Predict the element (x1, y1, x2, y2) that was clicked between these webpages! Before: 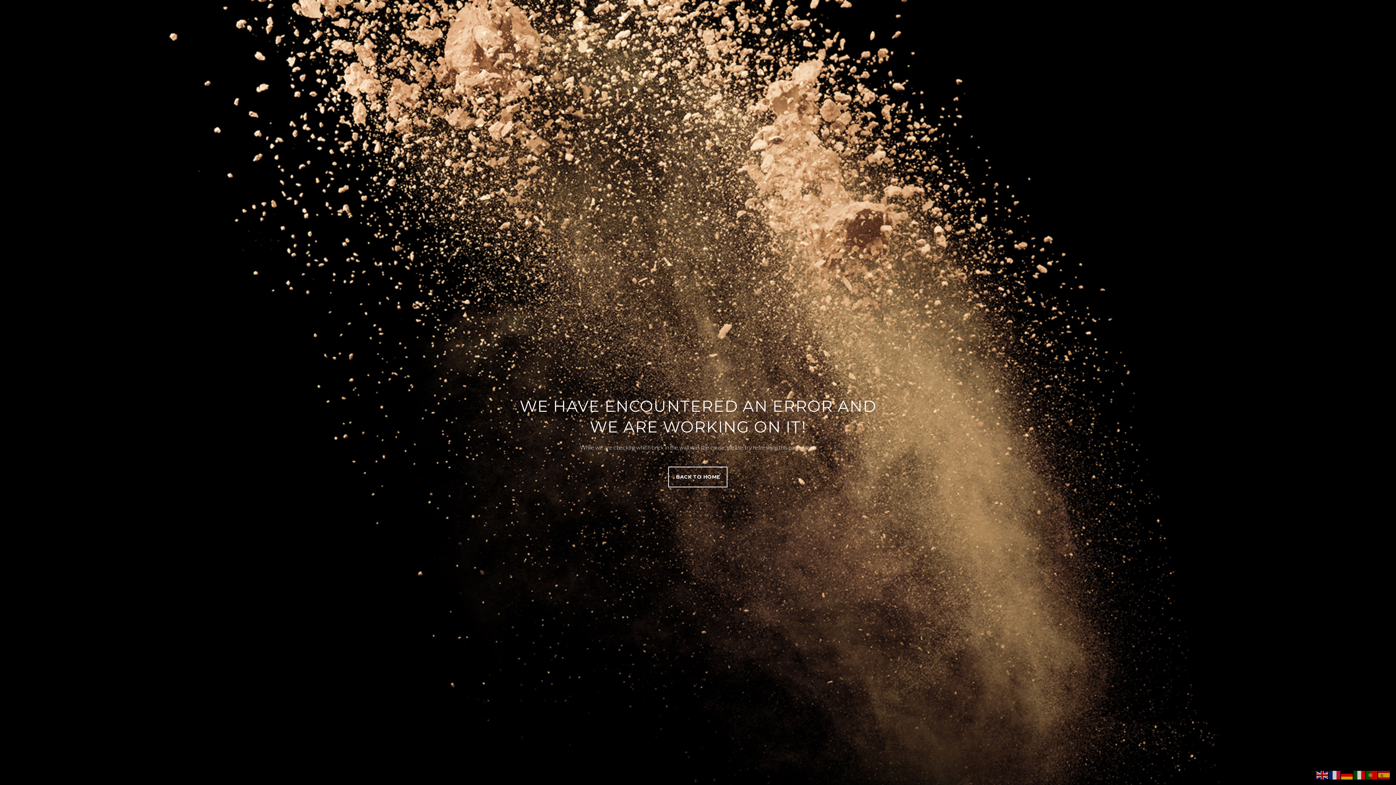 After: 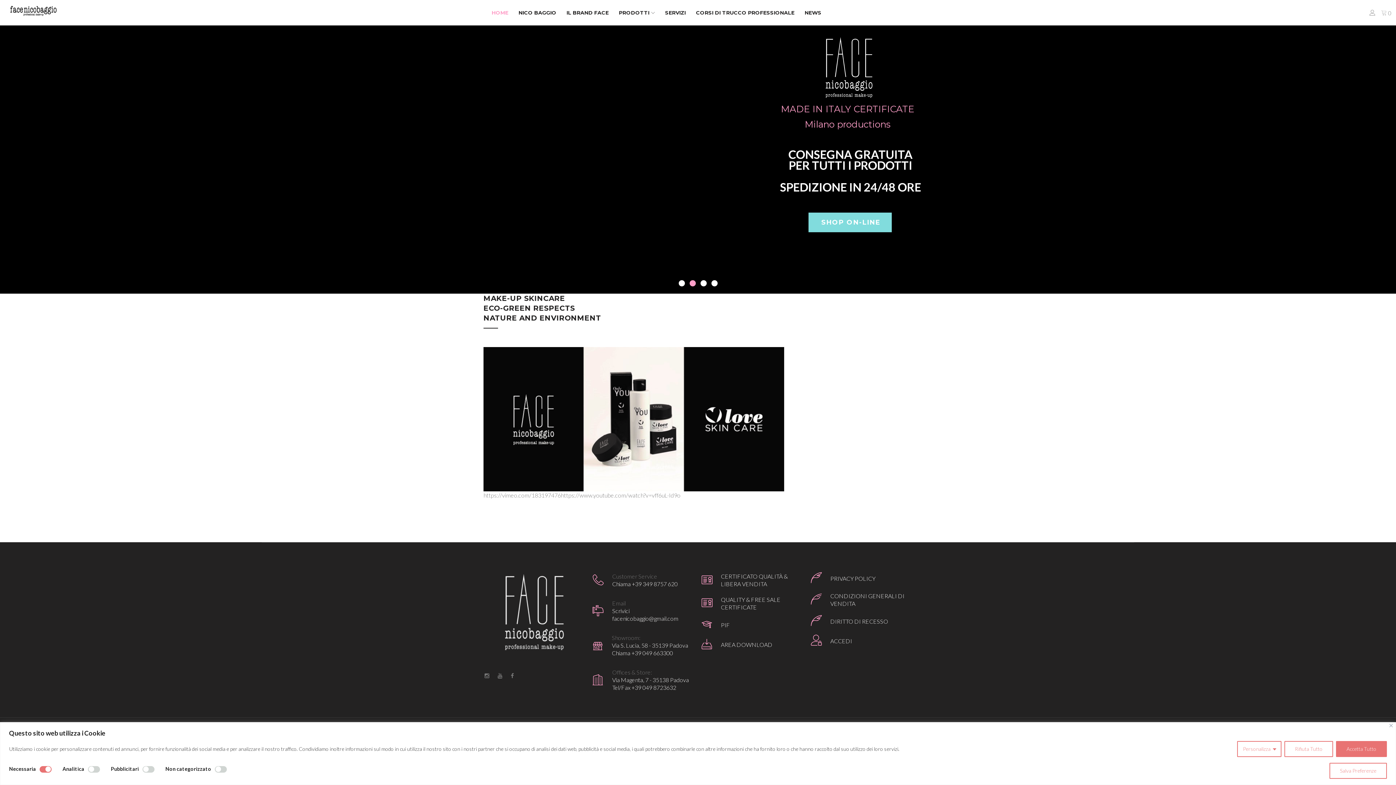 Action: bbox: (668, 466, 727, 487) label: BACK TO HOME